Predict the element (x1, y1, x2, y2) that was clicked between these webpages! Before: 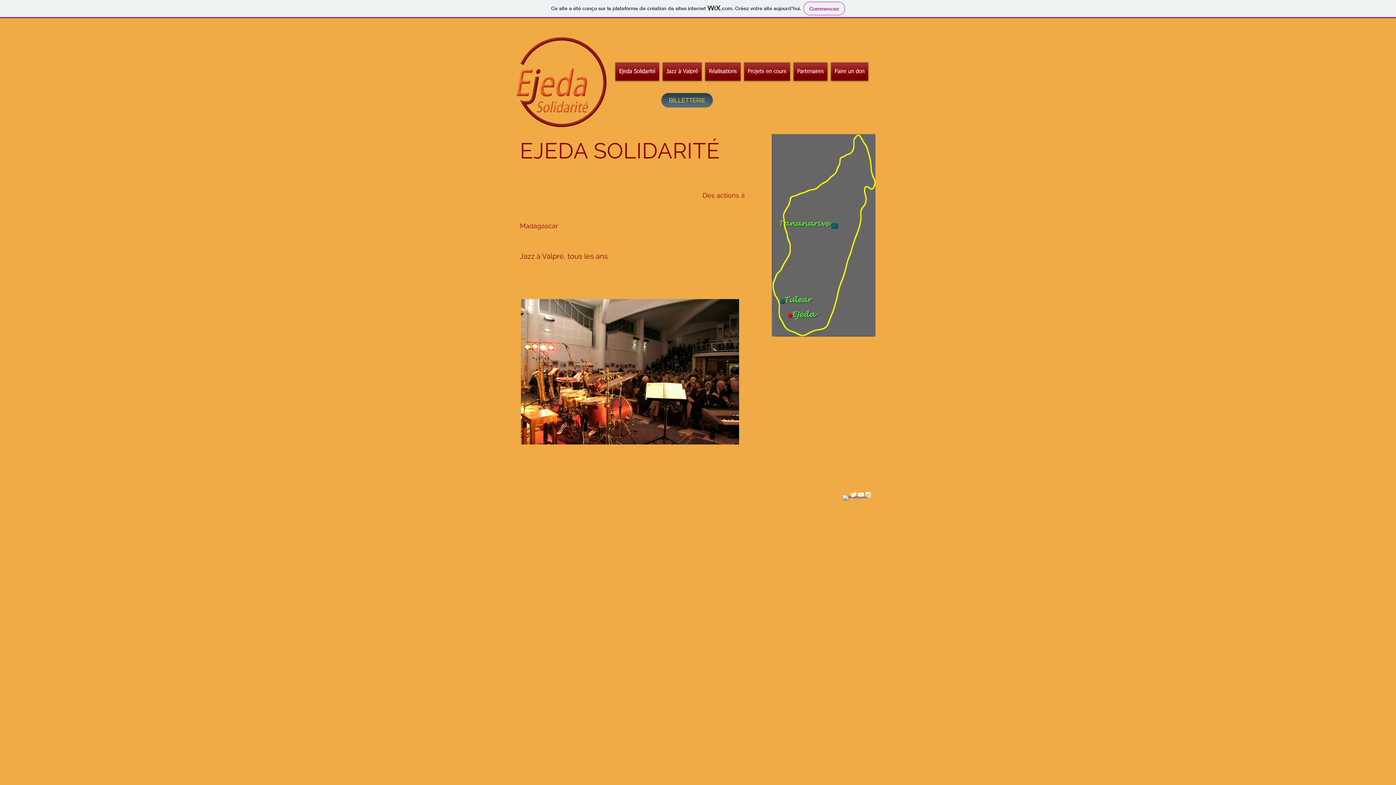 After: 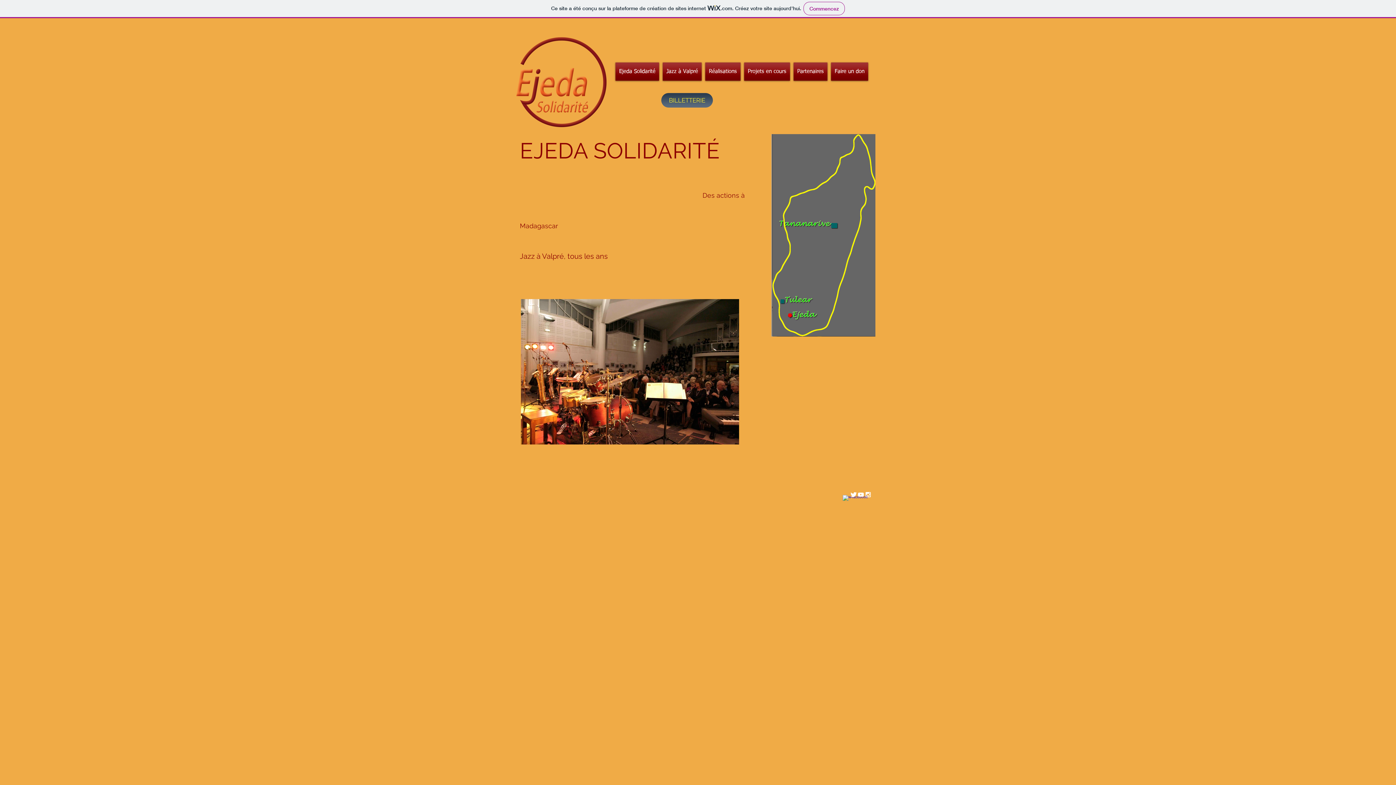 Action: bbox: (857, 491, 864, 498) label: White YouTube Icon